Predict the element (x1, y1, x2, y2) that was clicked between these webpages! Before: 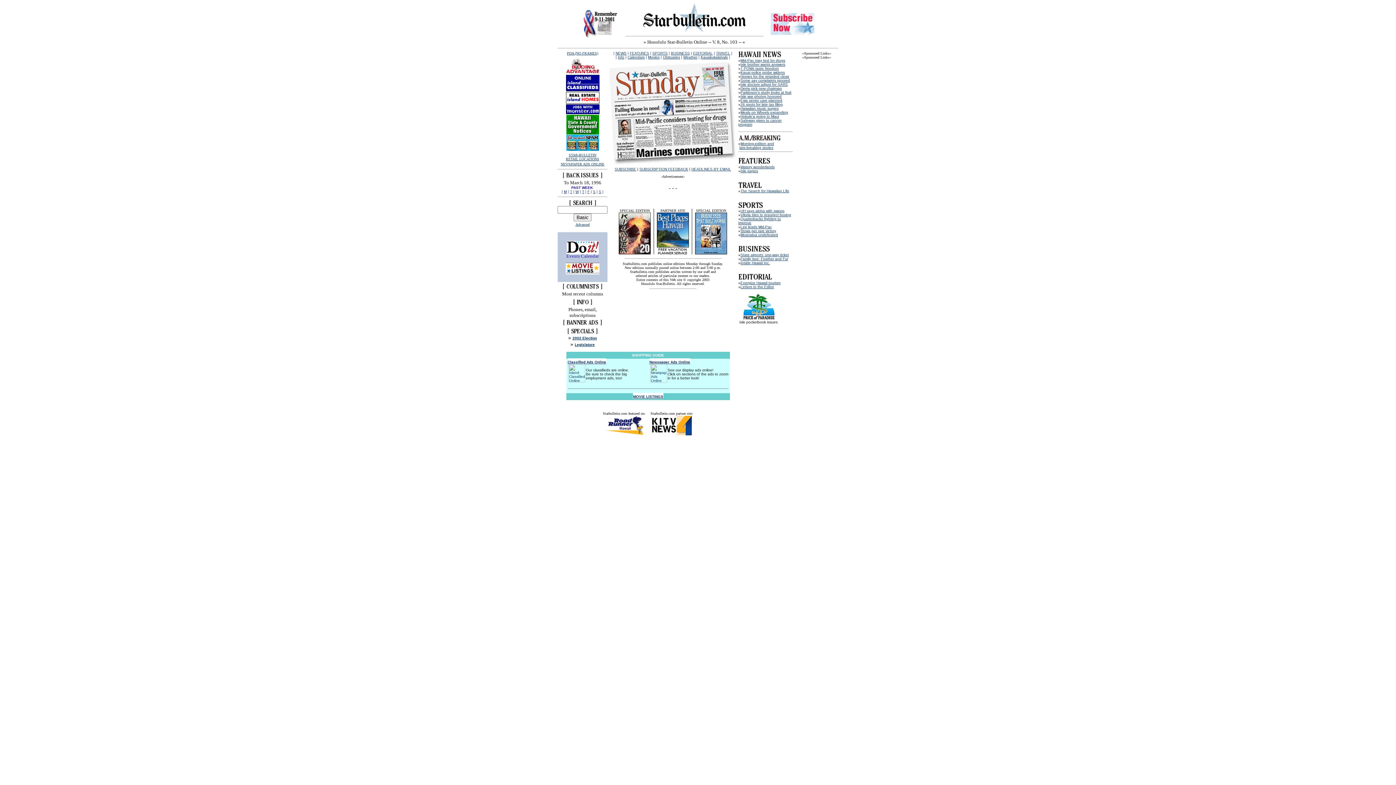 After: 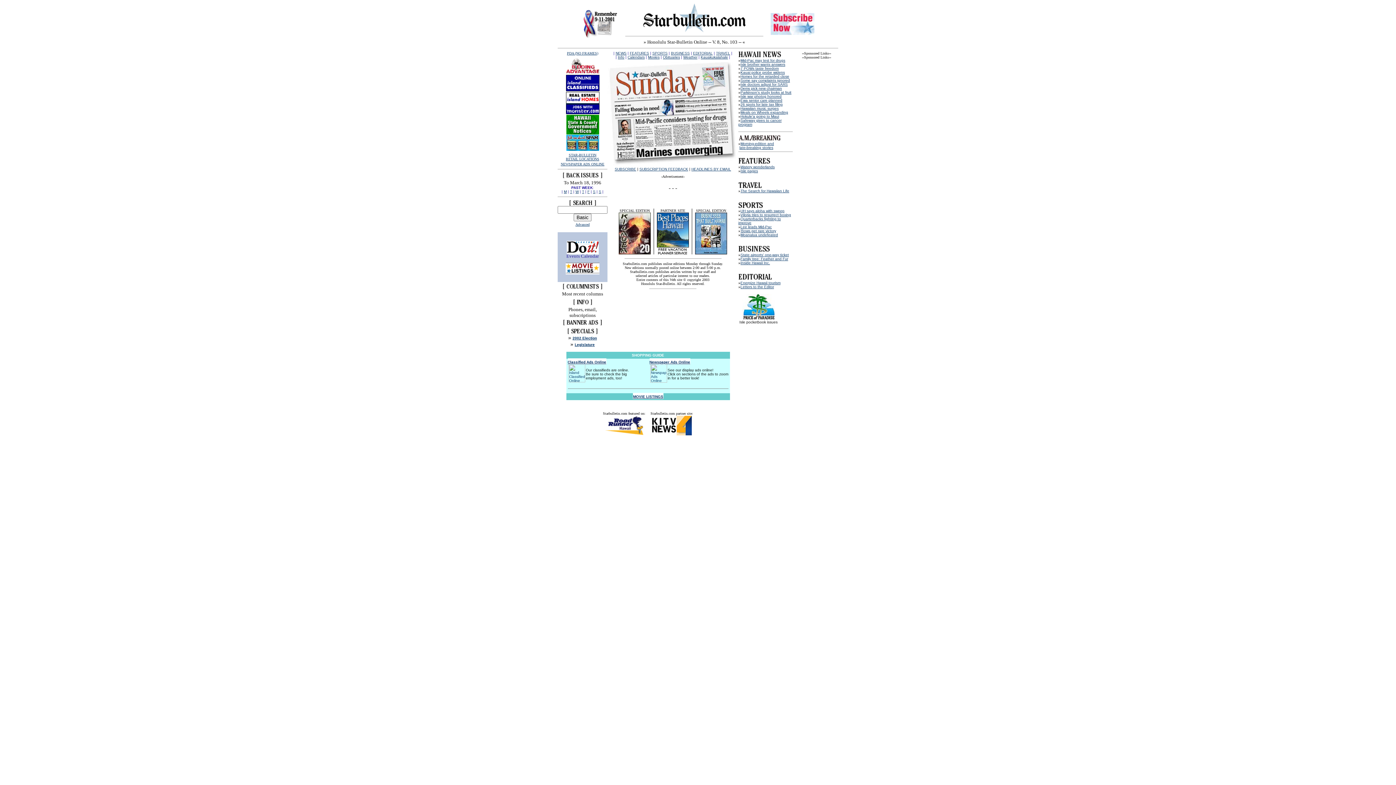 Action: bbox: (566, 98, 599, 105)